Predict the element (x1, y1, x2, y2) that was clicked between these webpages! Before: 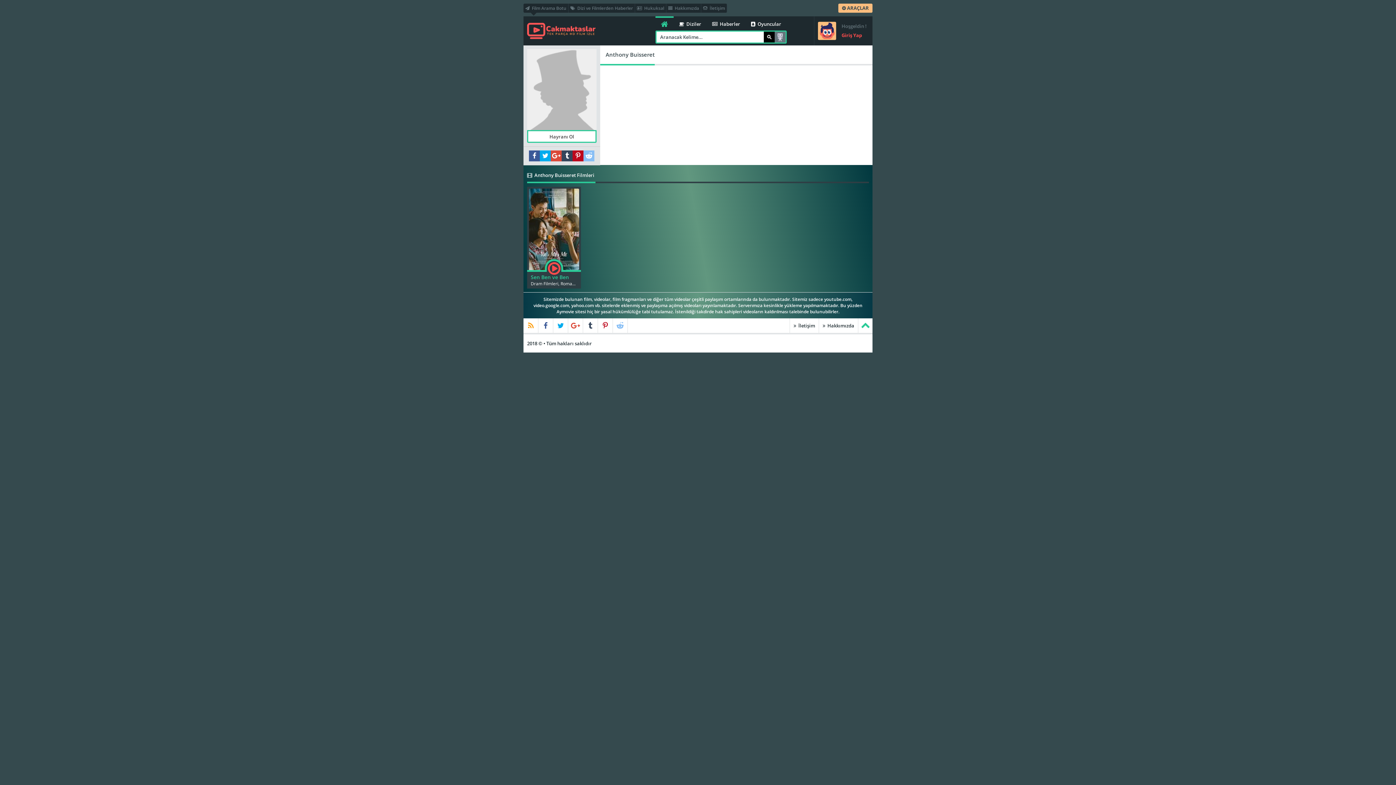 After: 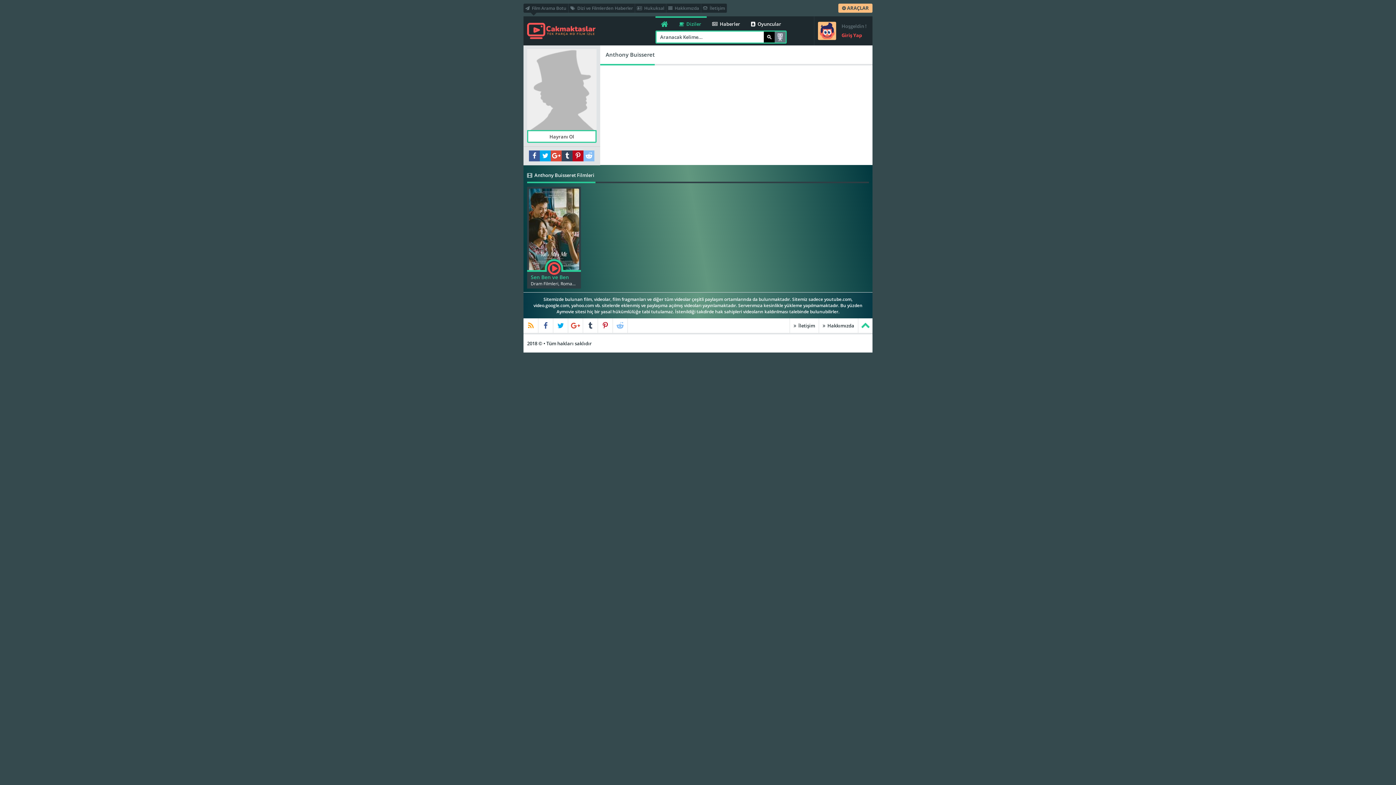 Action: label:   Diziler bbox: (673, 16, 706, 30)